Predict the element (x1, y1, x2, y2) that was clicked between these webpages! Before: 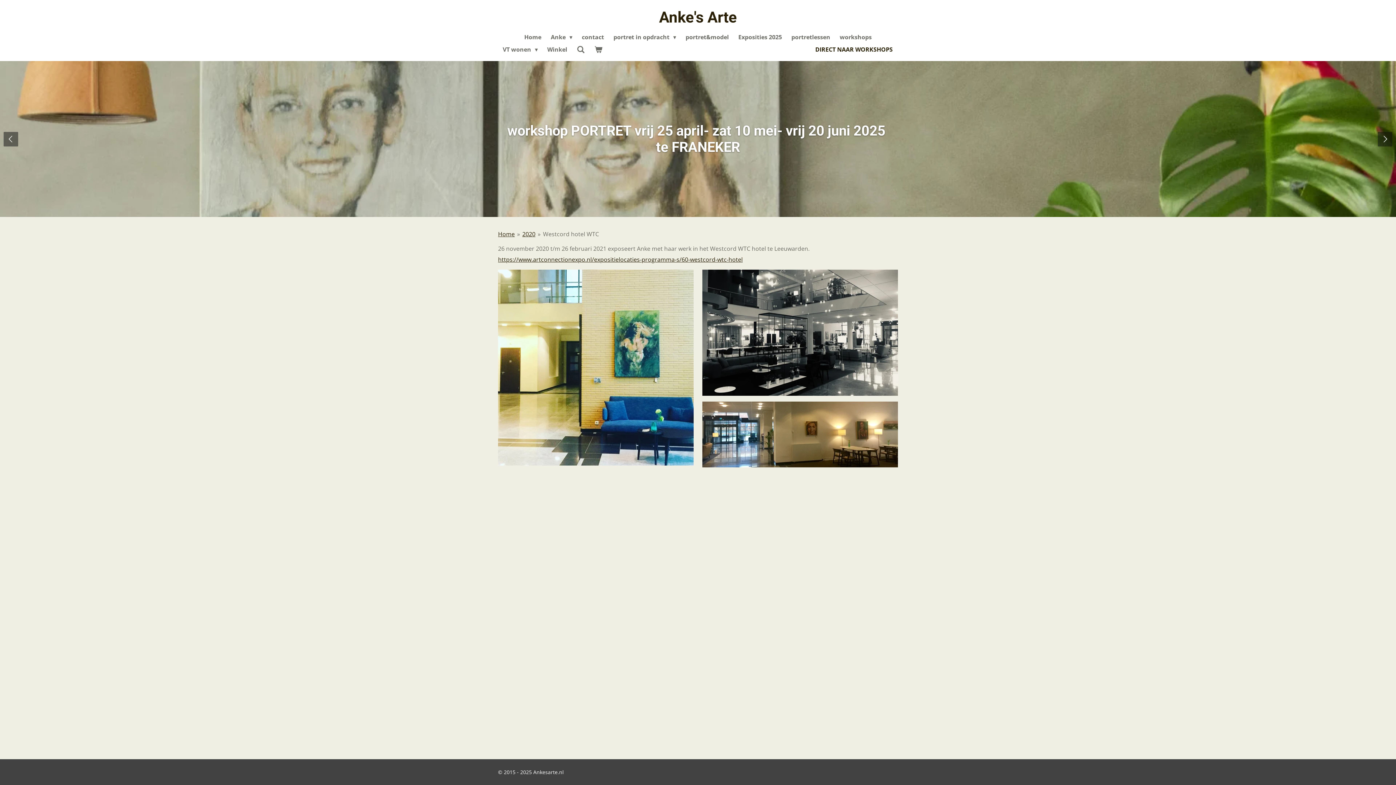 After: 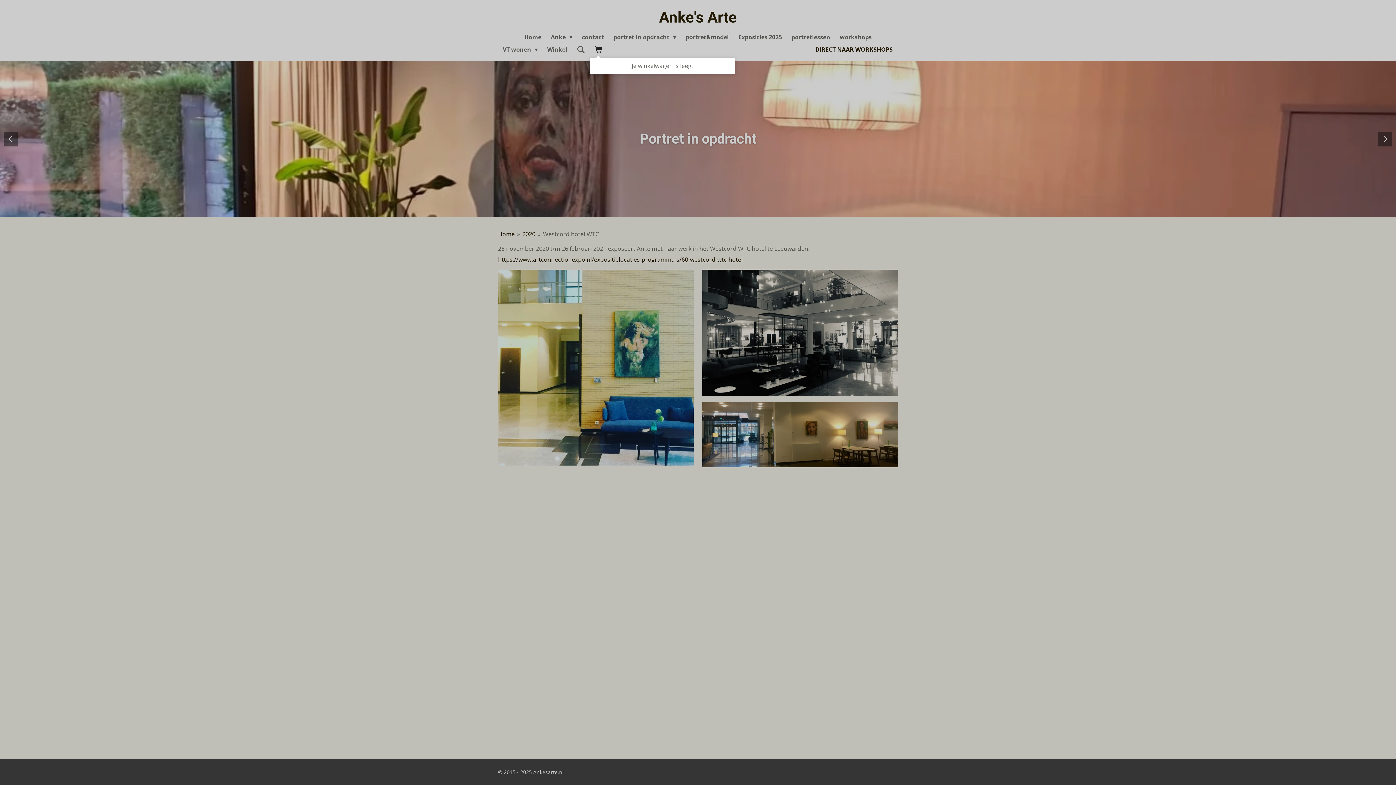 Action: bbox: (589, 43, 607, 55)